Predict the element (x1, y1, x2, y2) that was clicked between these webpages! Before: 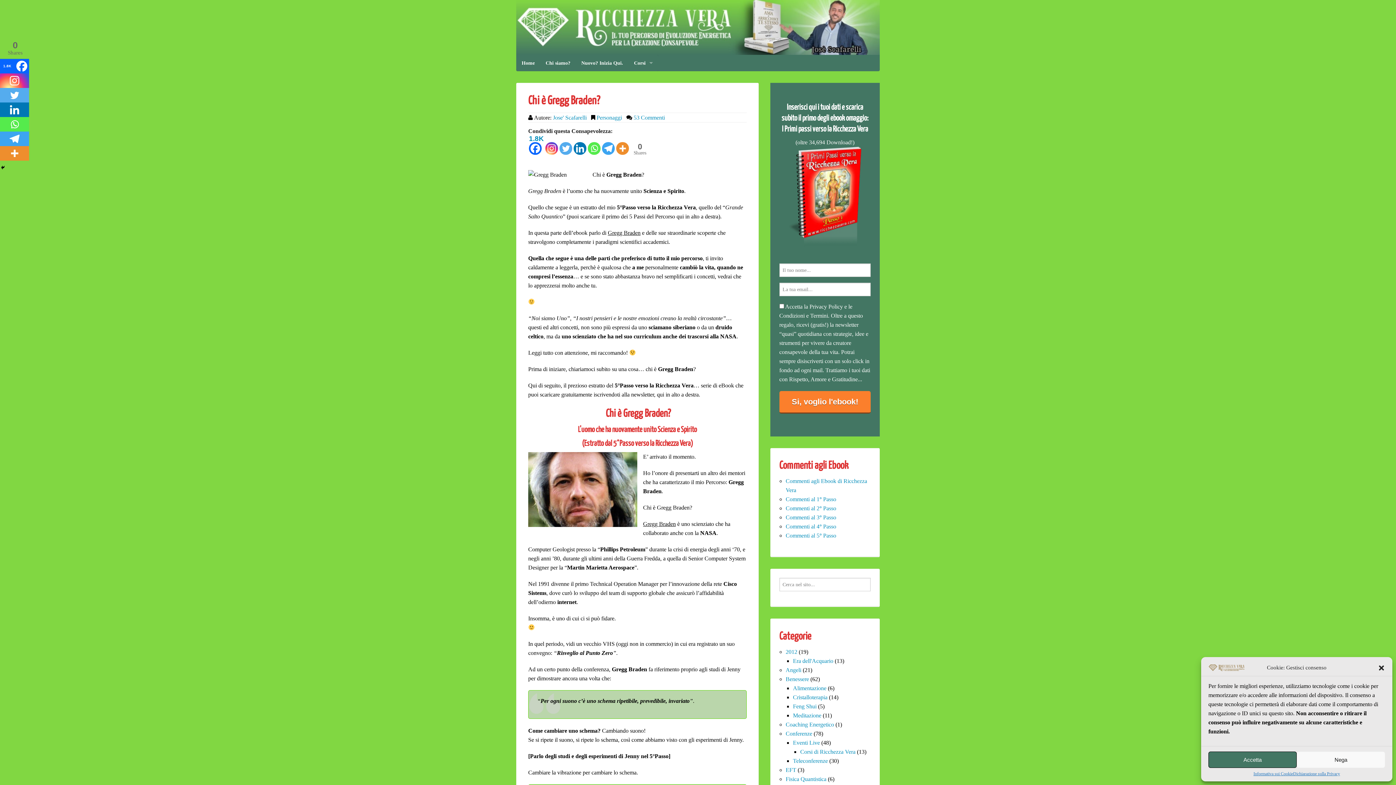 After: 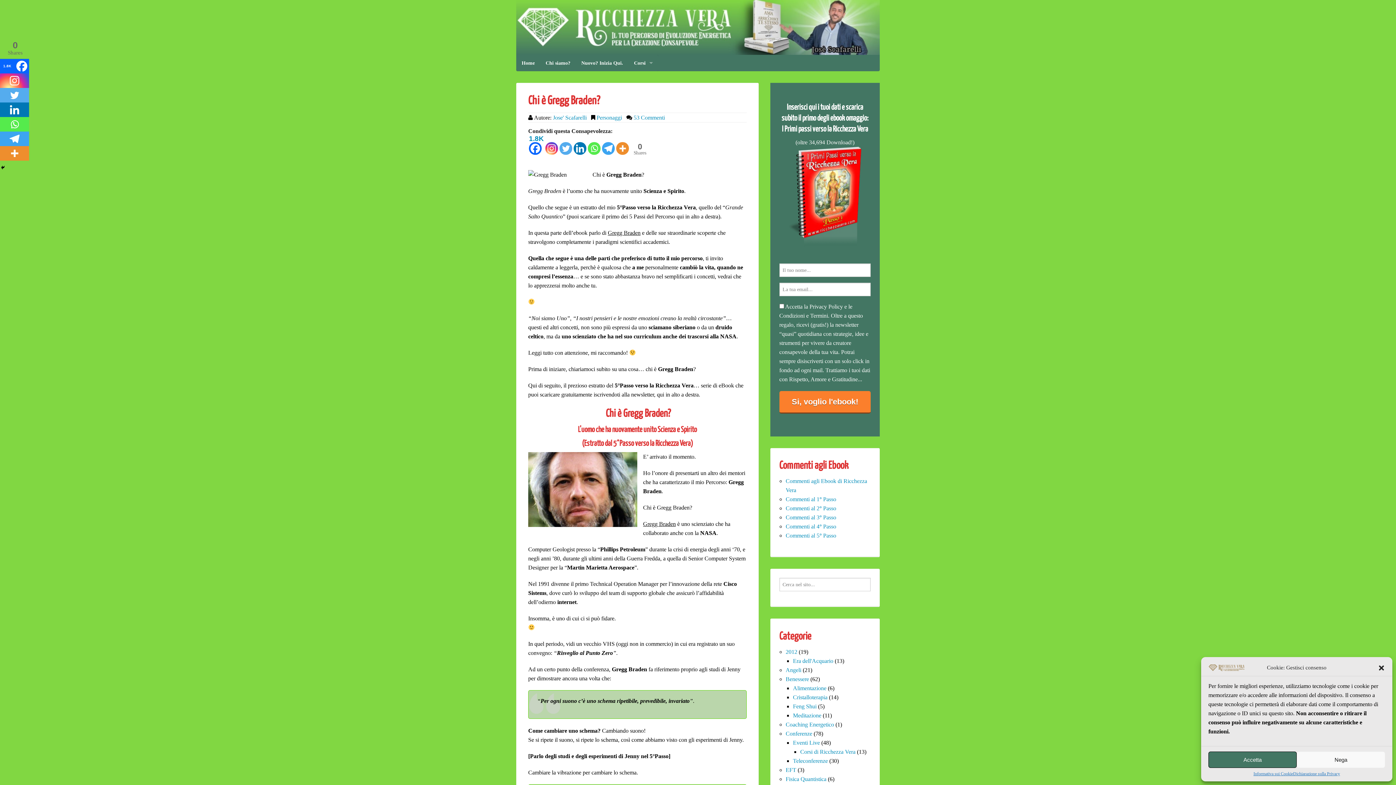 Action: label: Twitter bbox: (559, 135, 572, 154)